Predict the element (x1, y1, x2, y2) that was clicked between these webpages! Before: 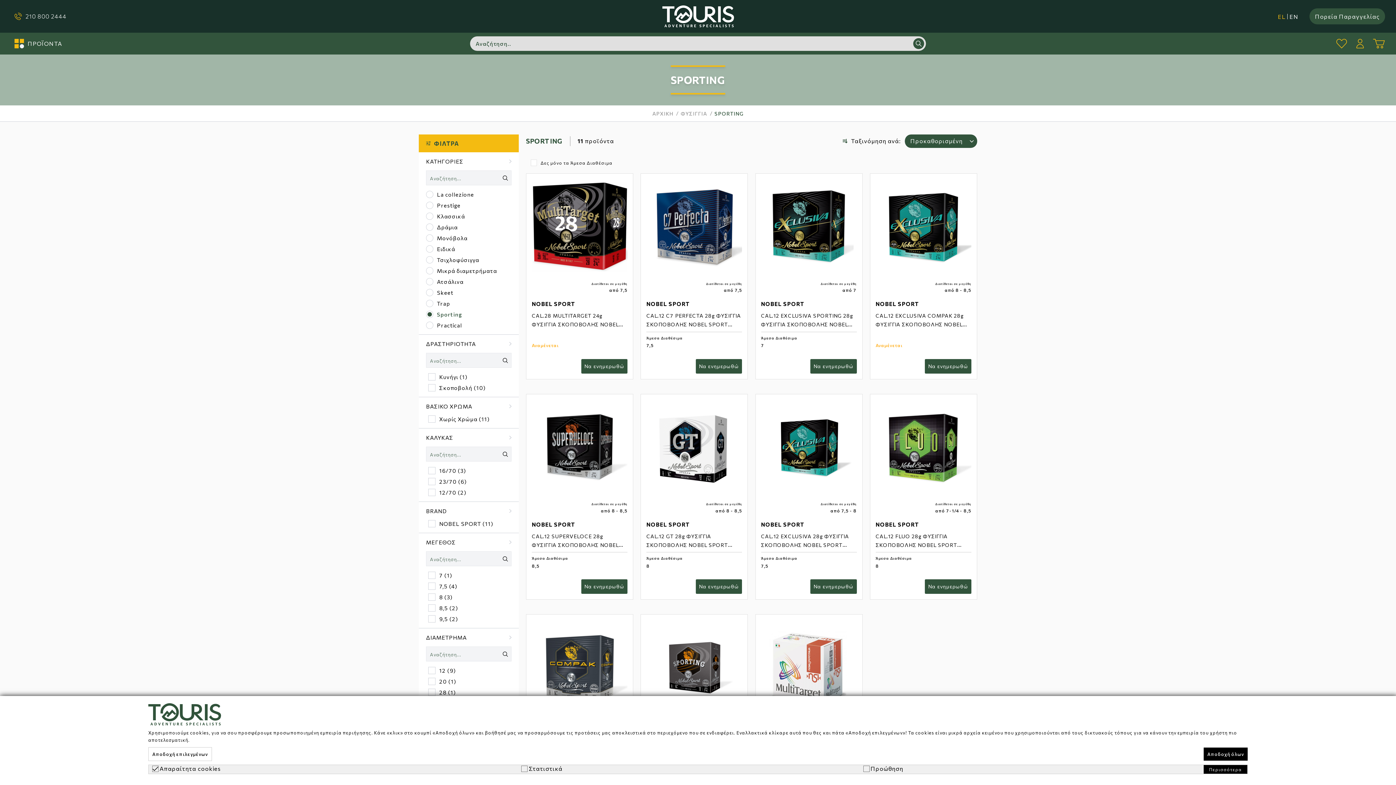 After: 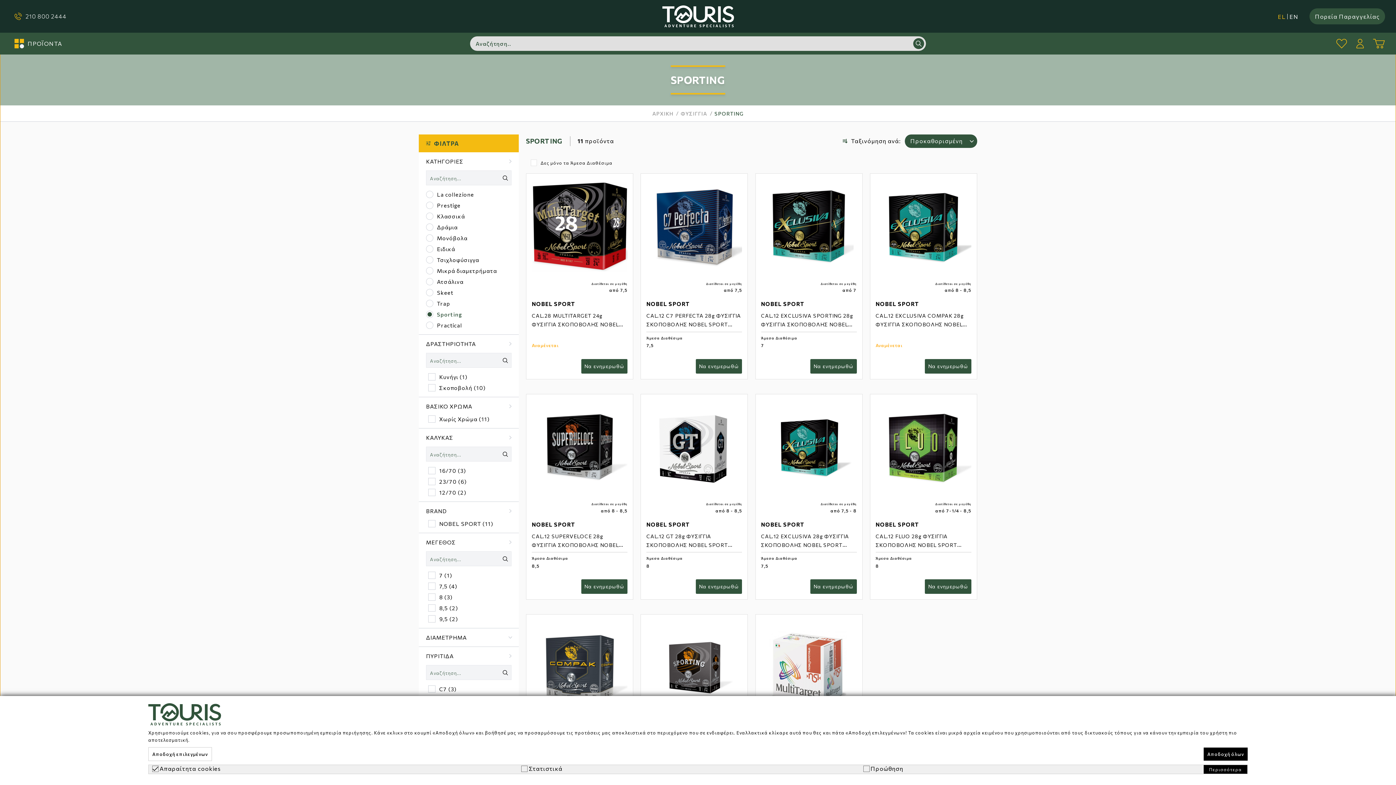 Action: bbox: (426, 634, 511, 641) label: ΔΙΑΜΕΤΡΗΜΑ